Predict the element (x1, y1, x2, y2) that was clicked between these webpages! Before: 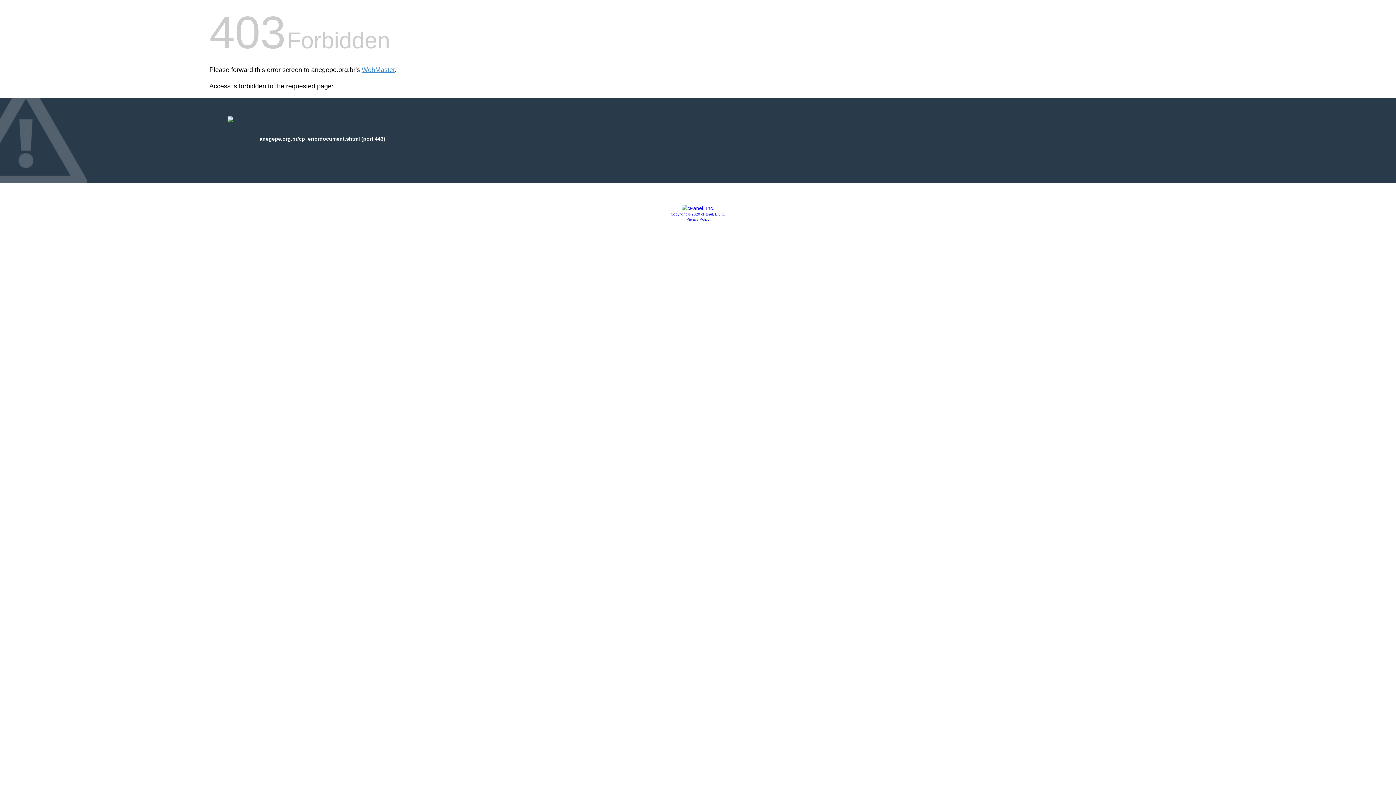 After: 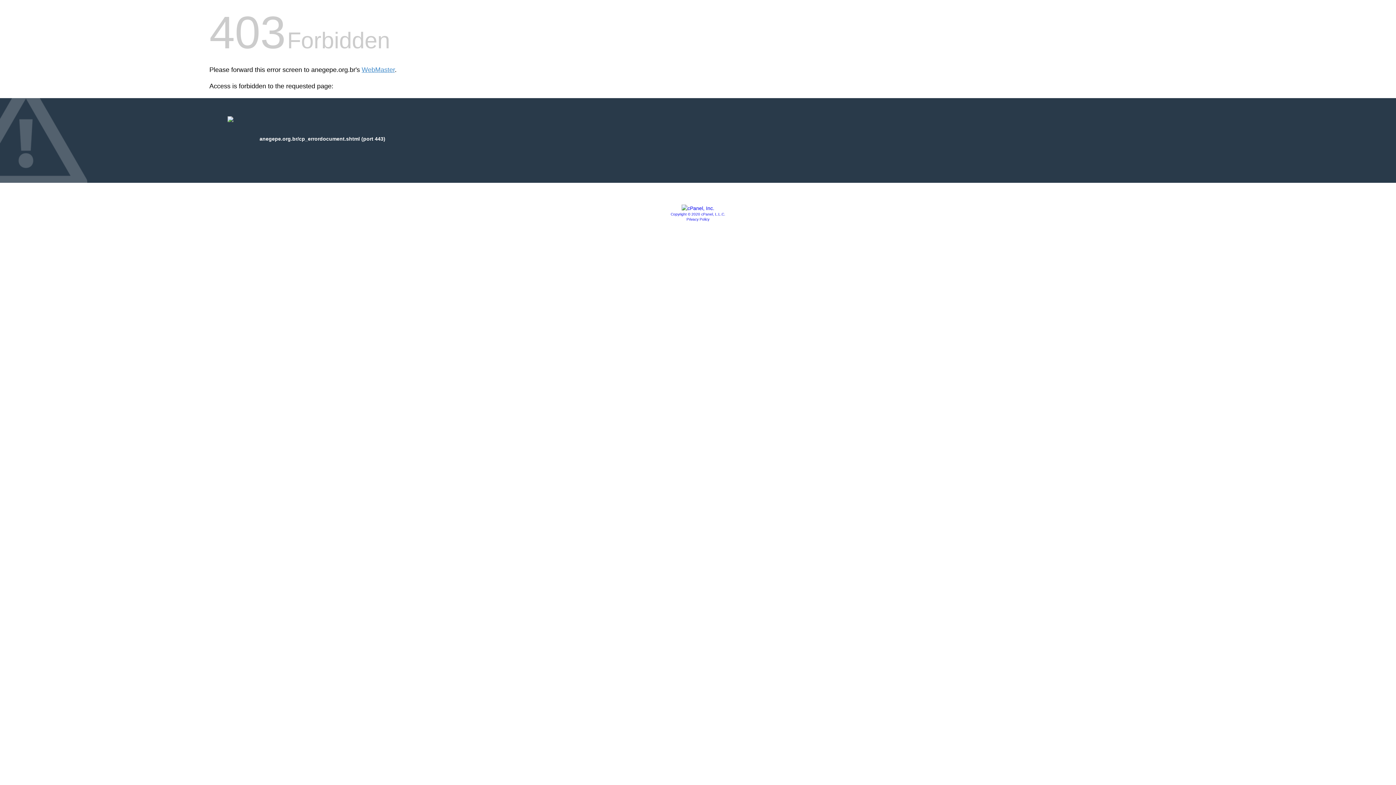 Action: label: Copyright © 2020 cPanel, L.L.C. bbox: (670, 212, 725, 216)